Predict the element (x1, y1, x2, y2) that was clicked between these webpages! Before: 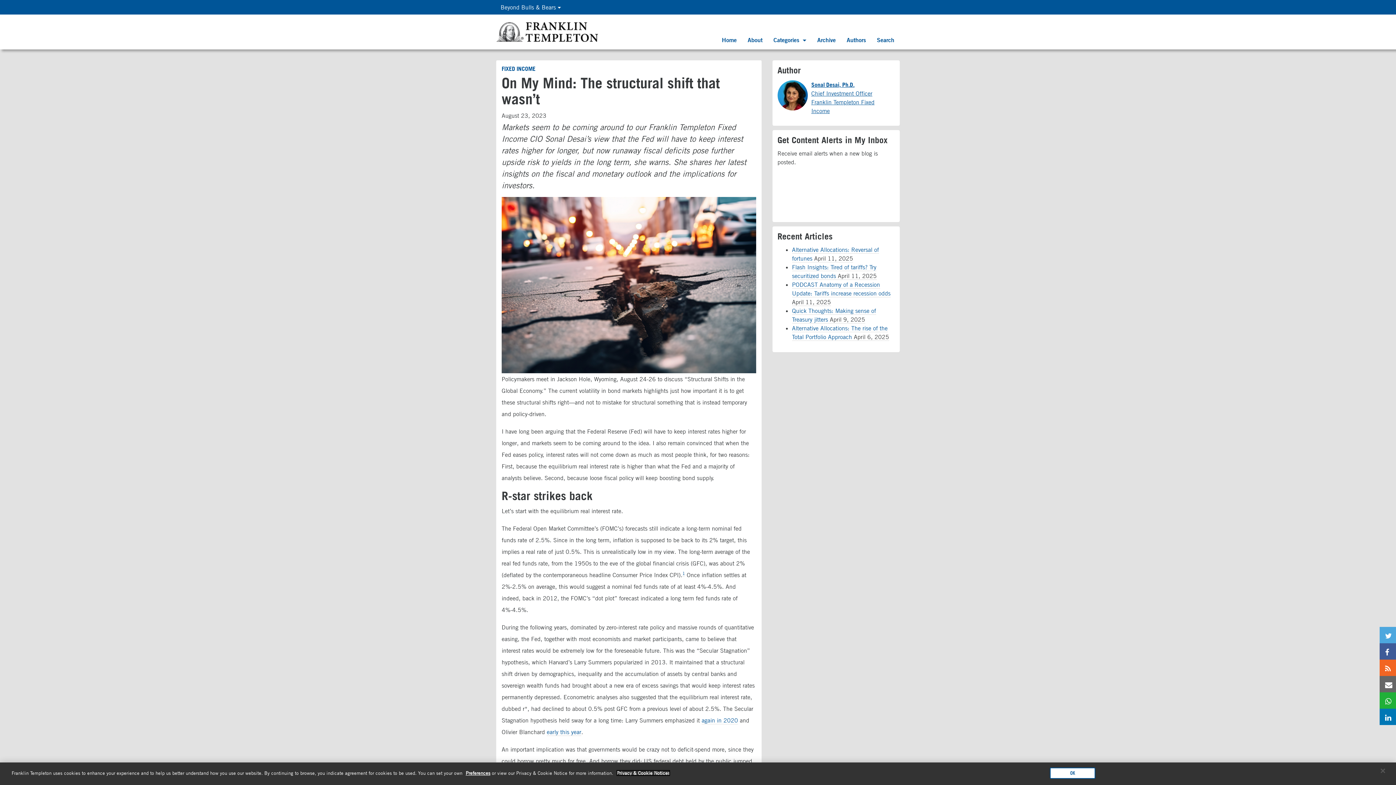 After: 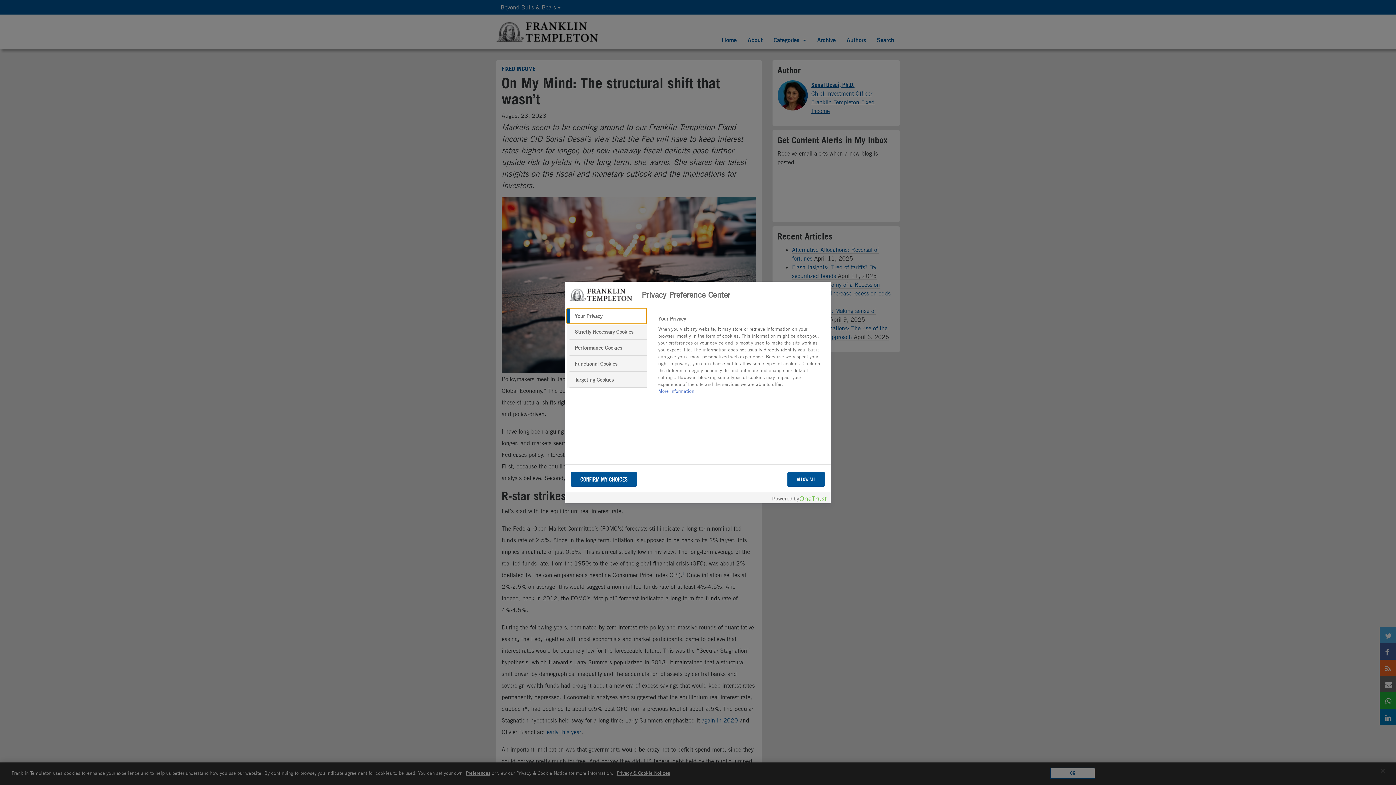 Action: label: Preferences bbox: (465, 770, 490, 776)